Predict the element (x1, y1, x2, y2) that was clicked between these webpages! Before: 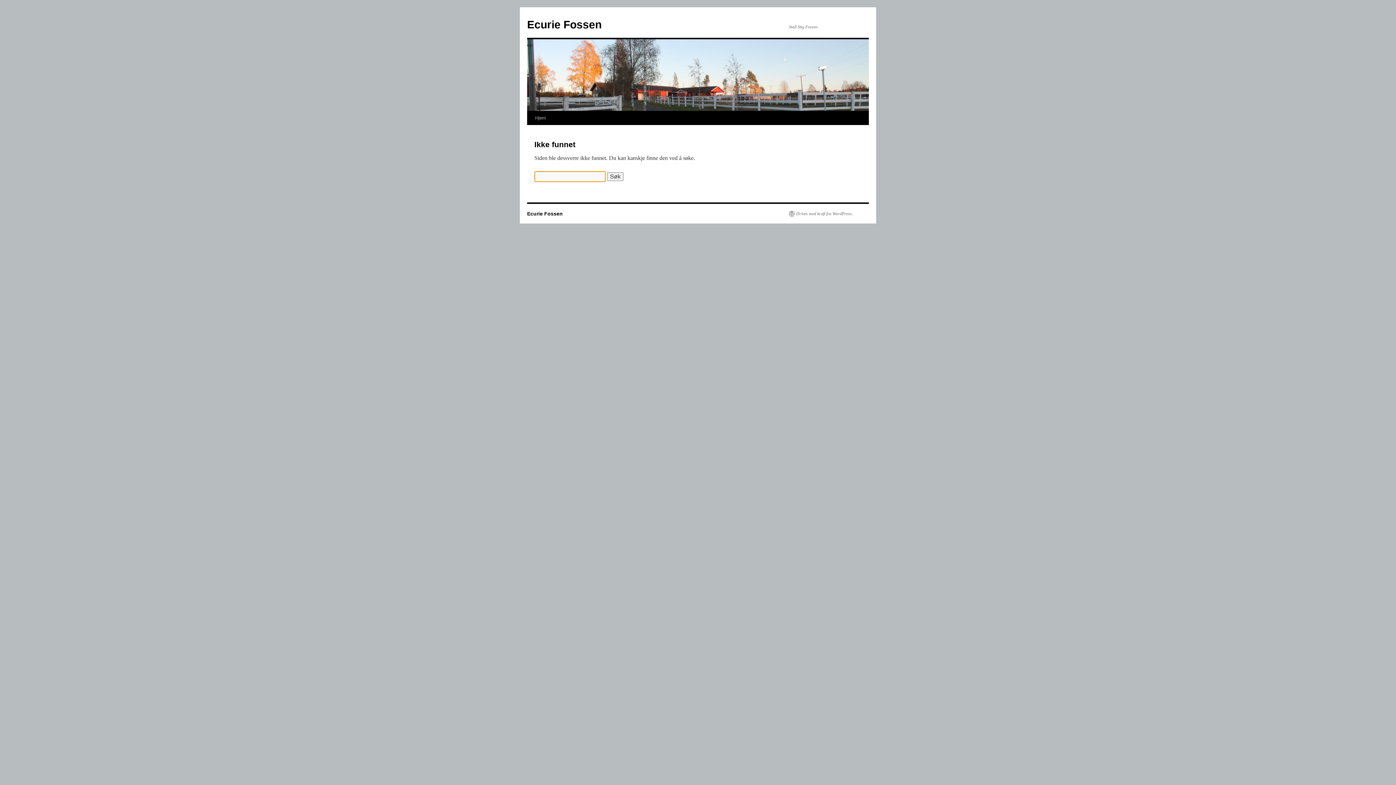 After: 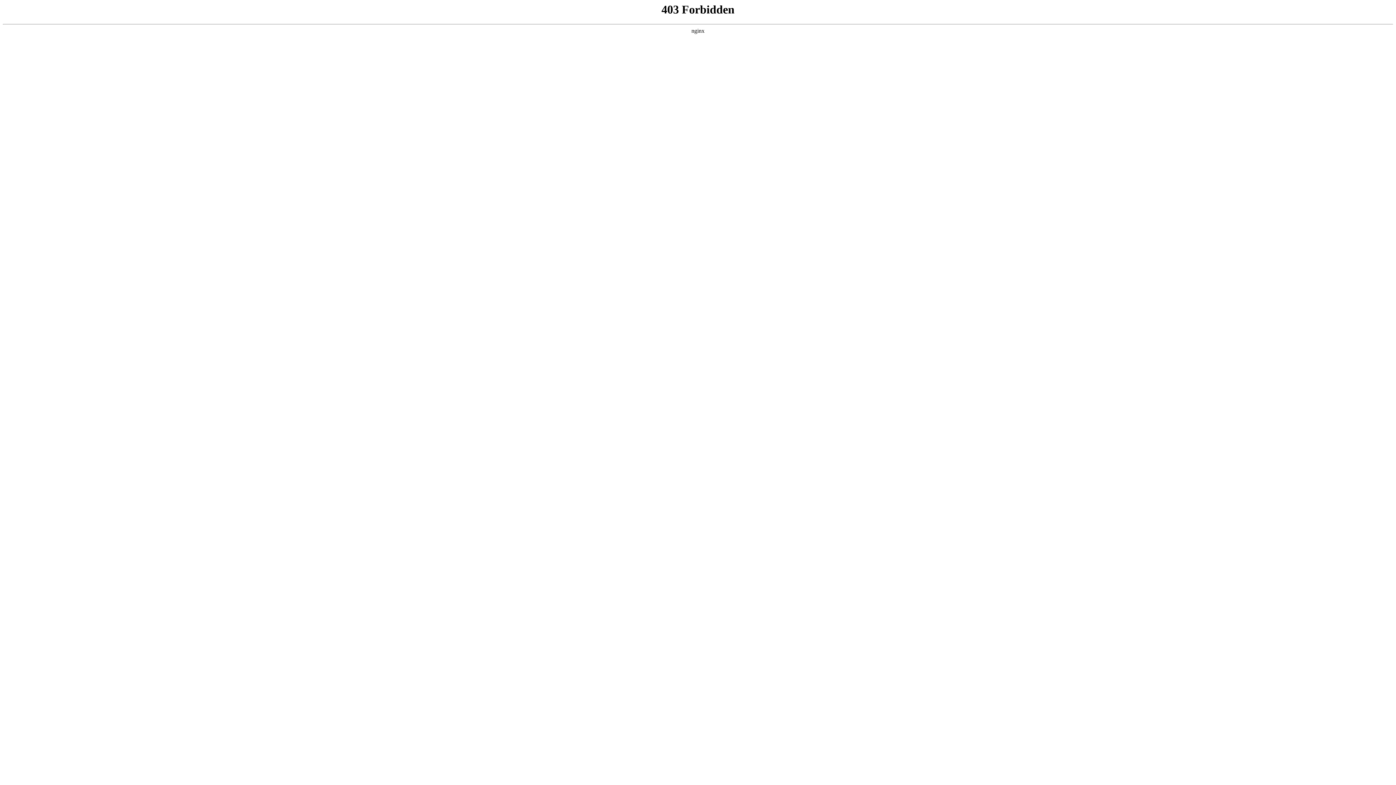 Action: label: Drives med kraft fra WordPress. bbox: (789, 210, 853, 216)